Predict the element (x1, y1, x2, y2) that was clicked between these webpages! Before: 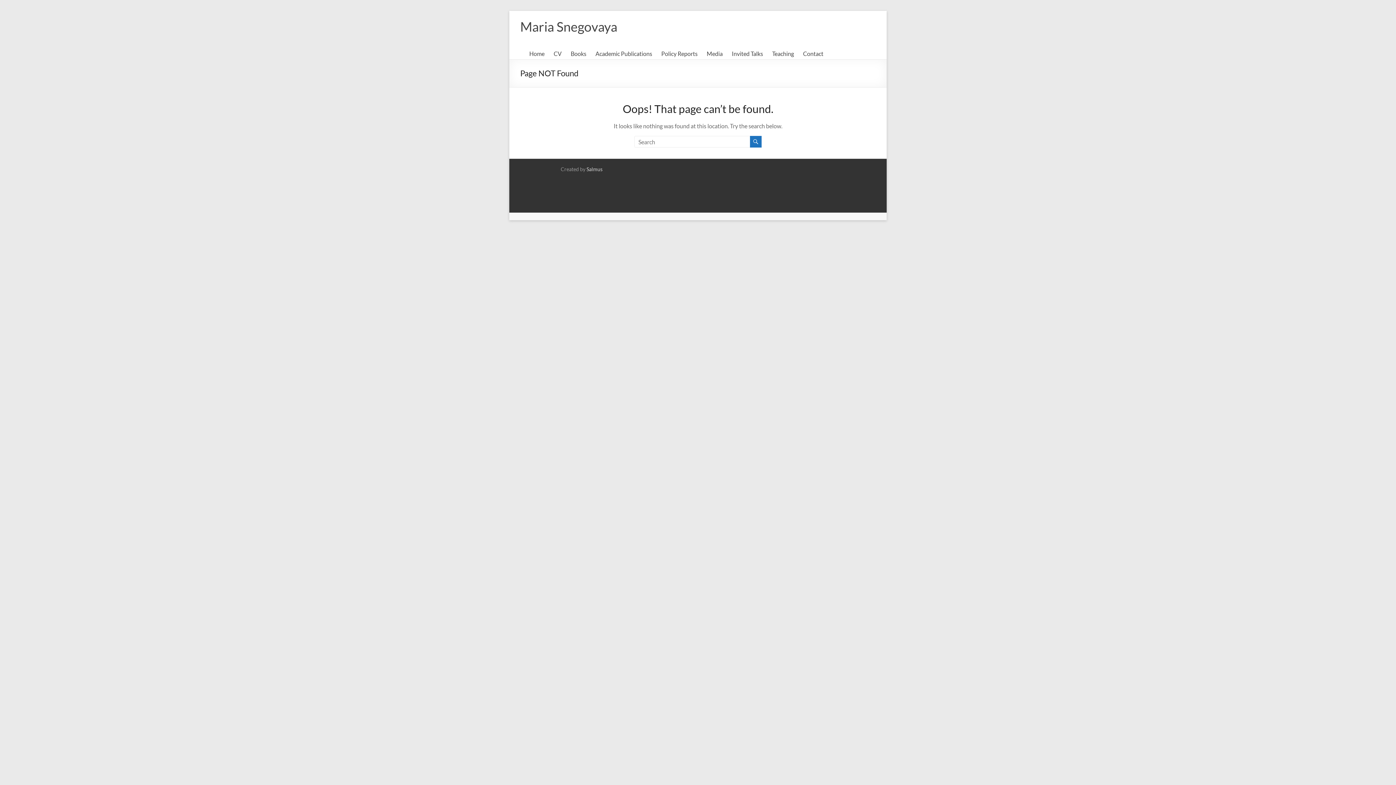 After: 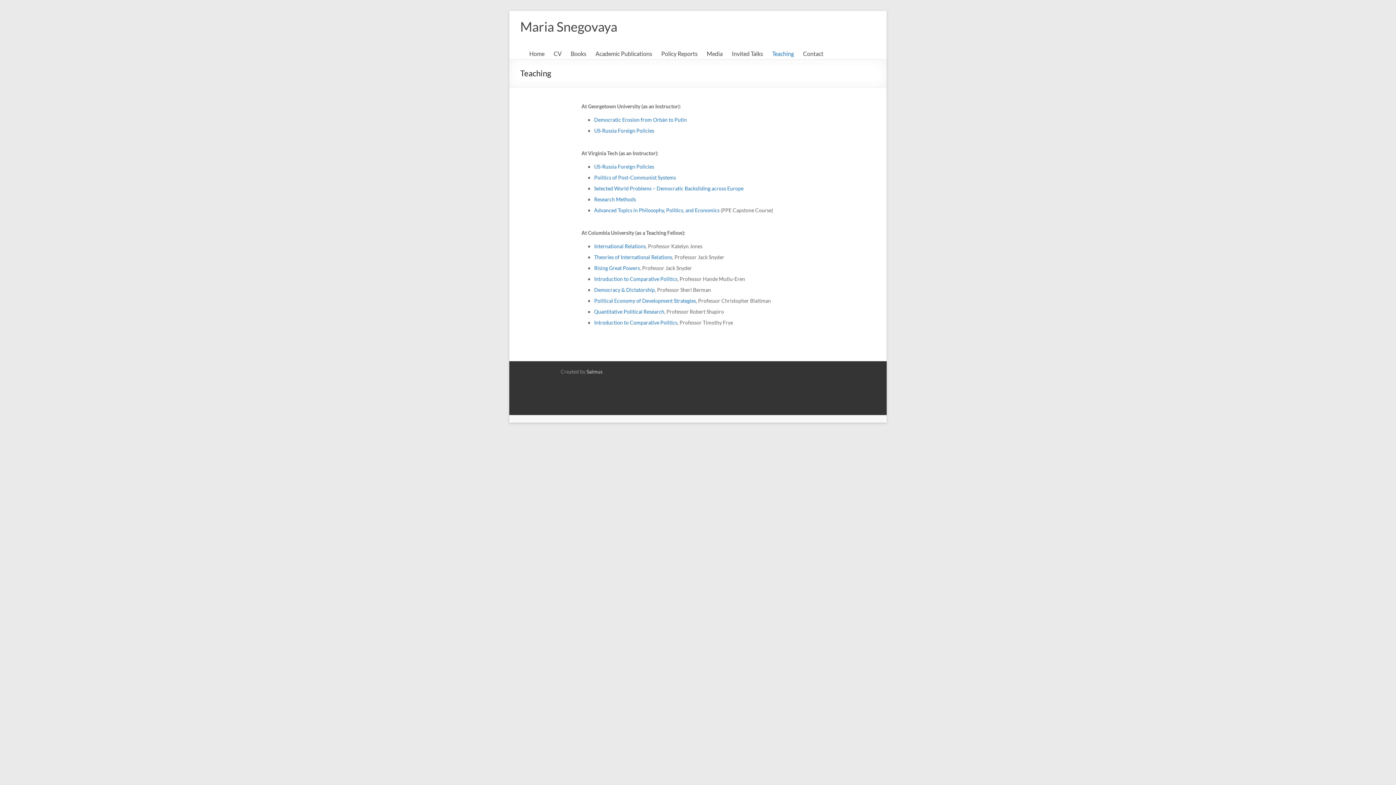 Action: label: Teaching bbox: (772, 48, 794, 59)